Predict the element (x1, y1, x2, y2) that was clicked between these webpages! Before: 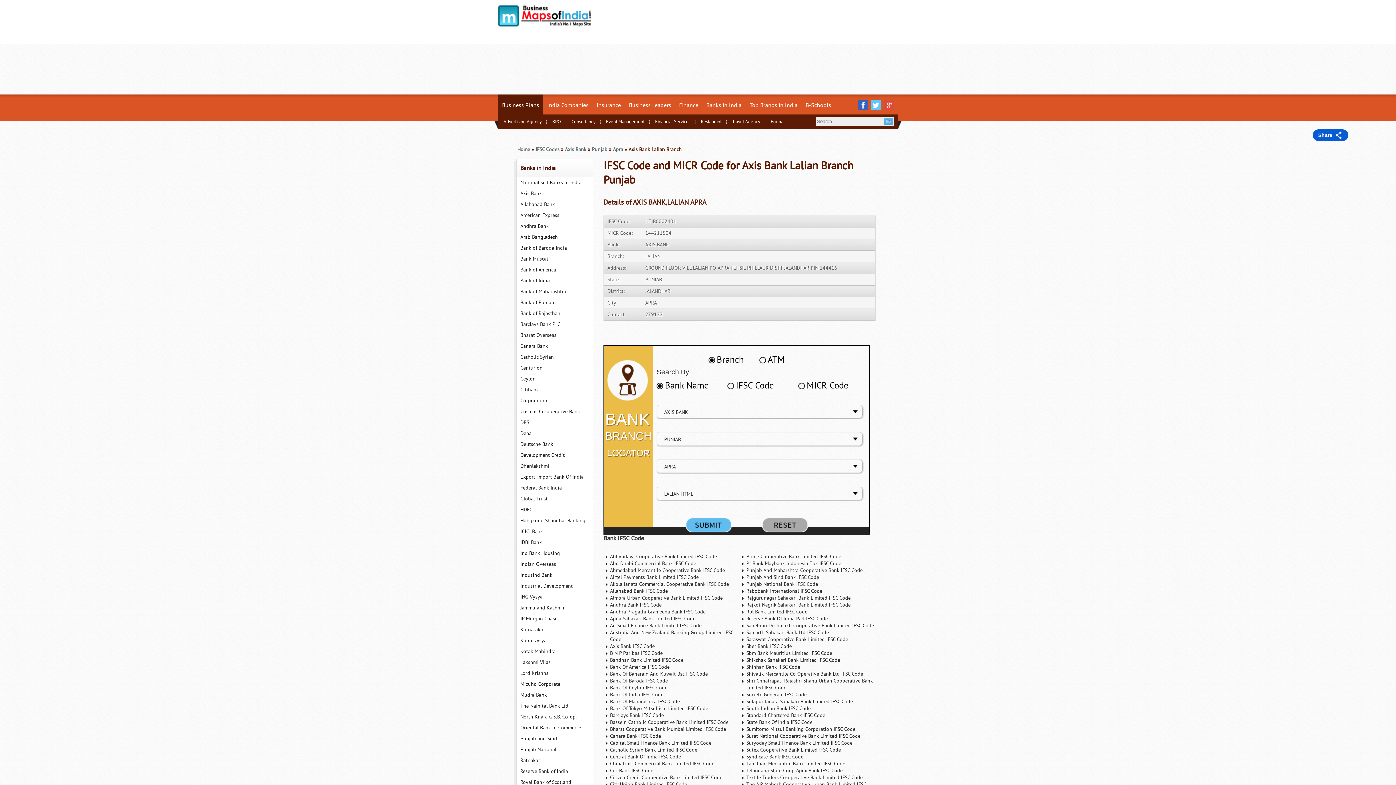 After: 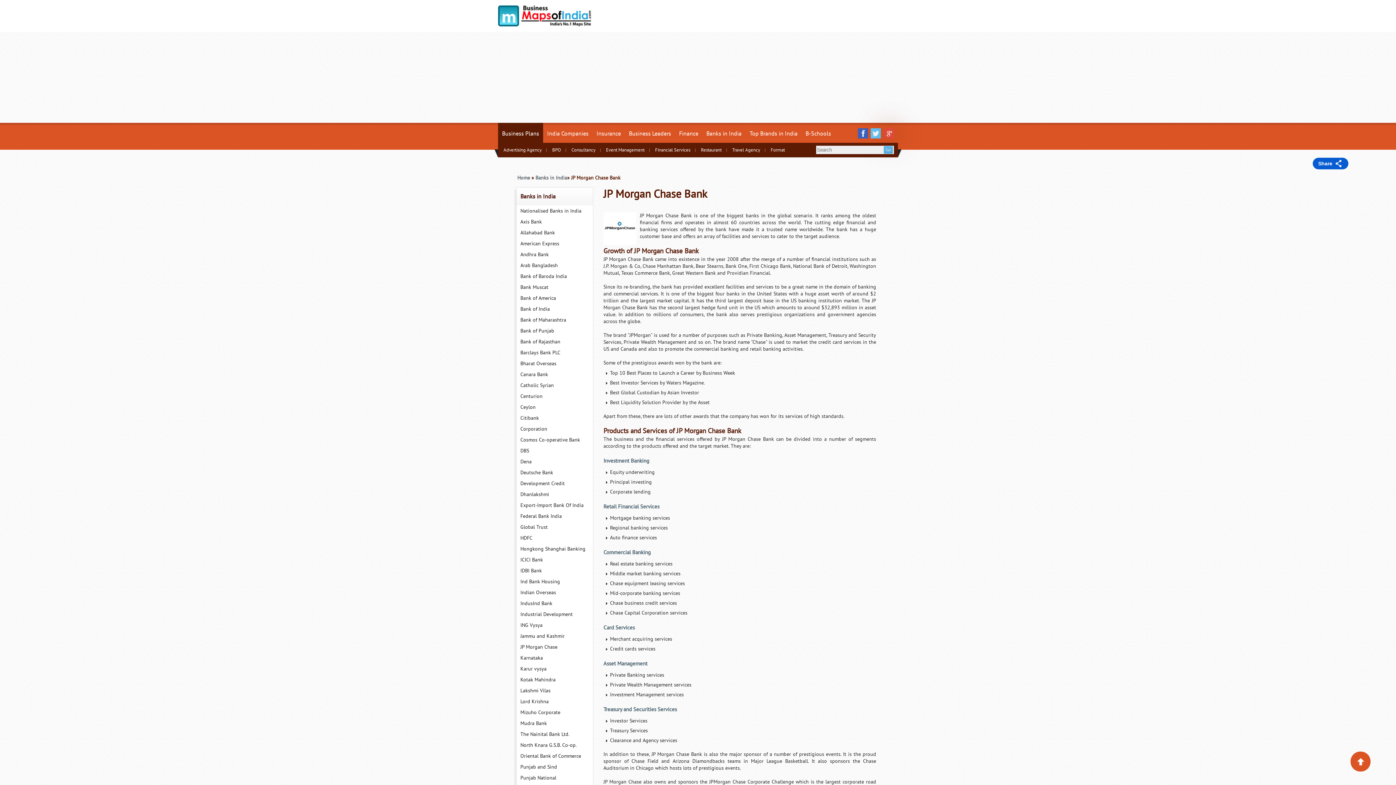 Action: bbox: (516, 613, 593, 624) label: JP Morgan Chase